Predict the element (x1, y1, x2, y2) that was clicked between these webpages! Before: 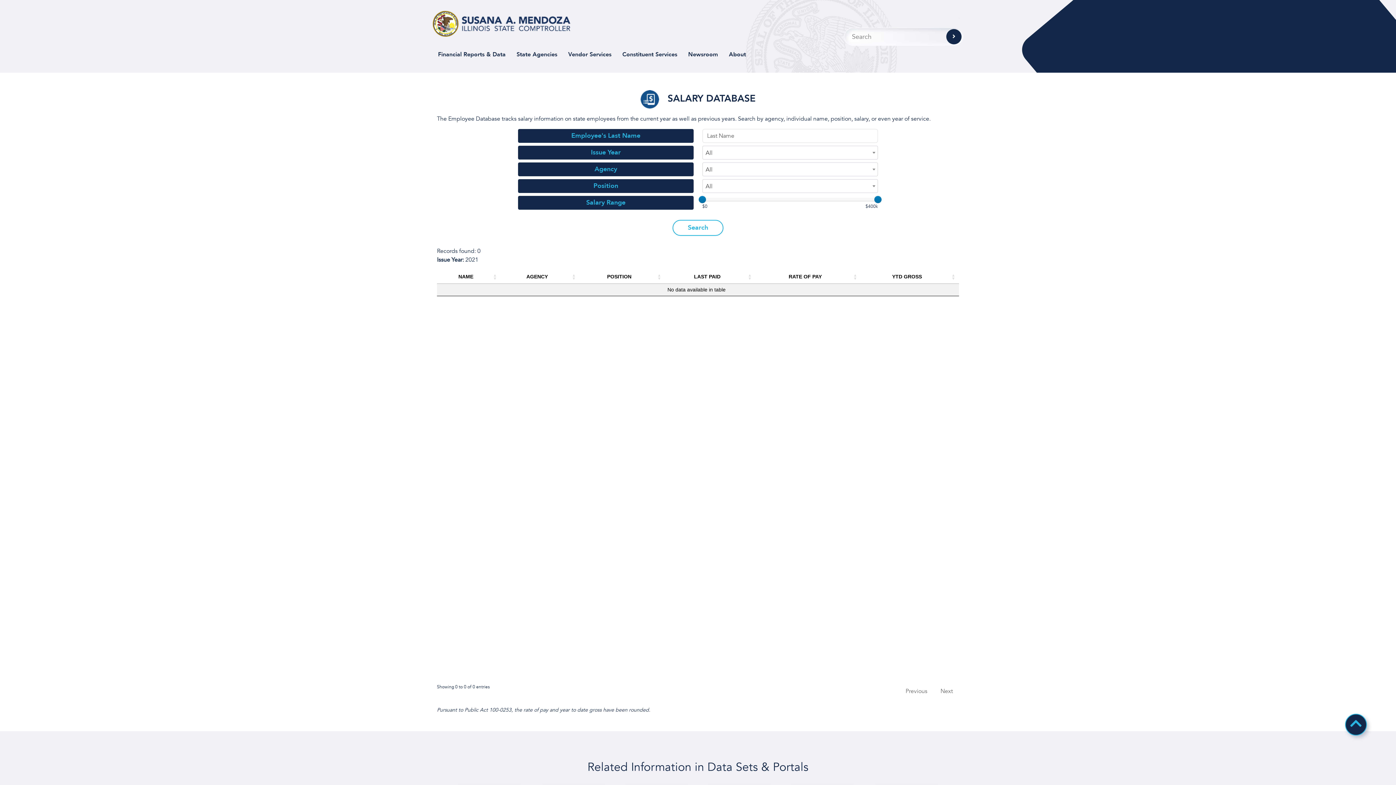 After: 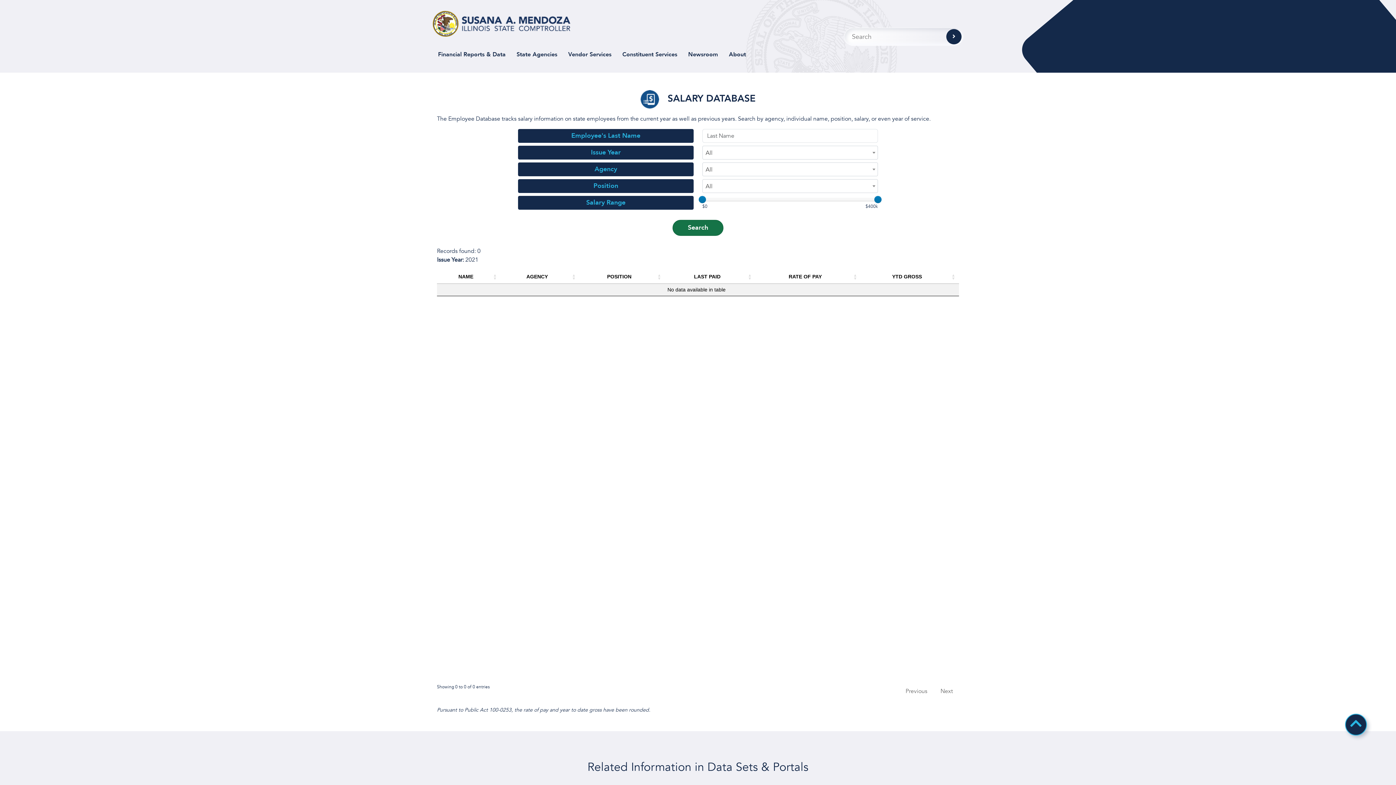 Action: label: Search bbox: (672, 220, 723, 236)